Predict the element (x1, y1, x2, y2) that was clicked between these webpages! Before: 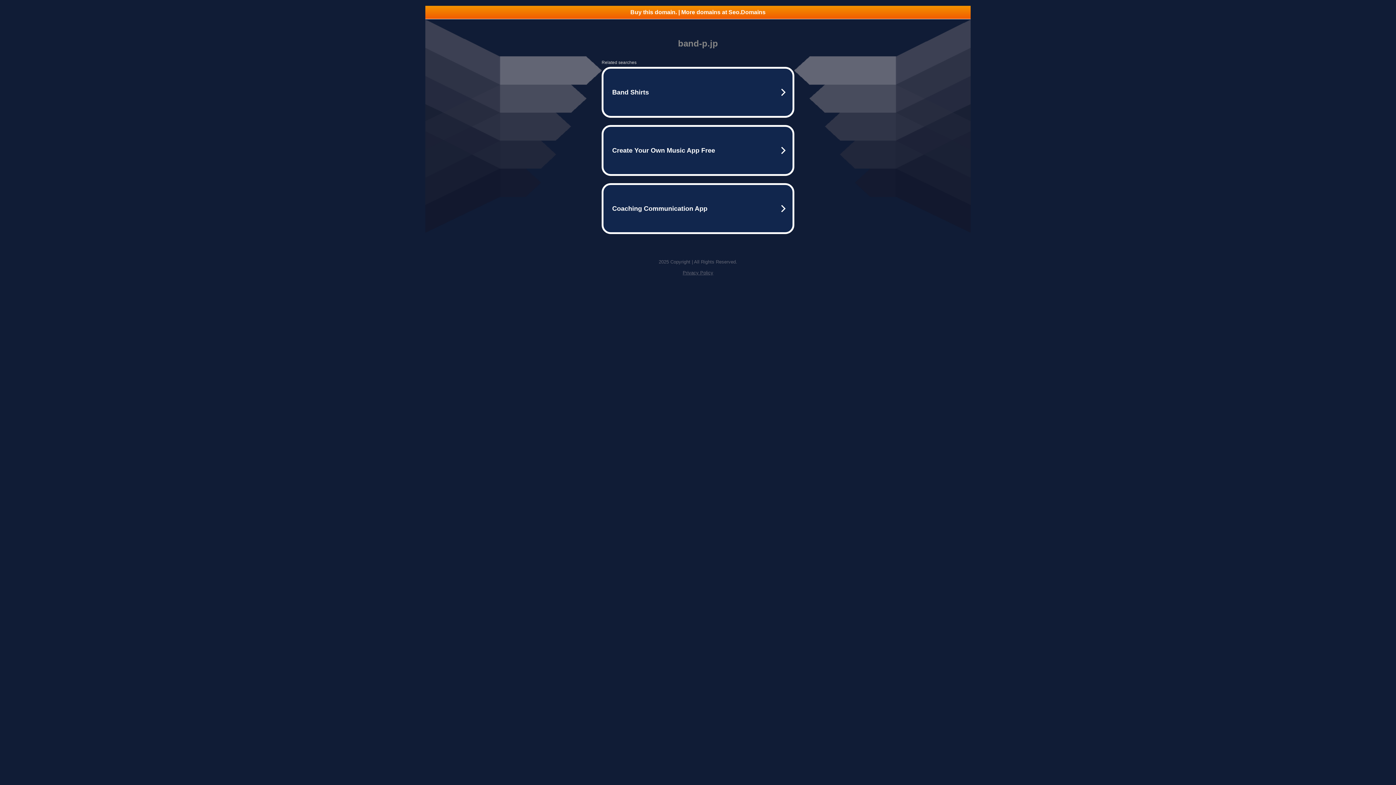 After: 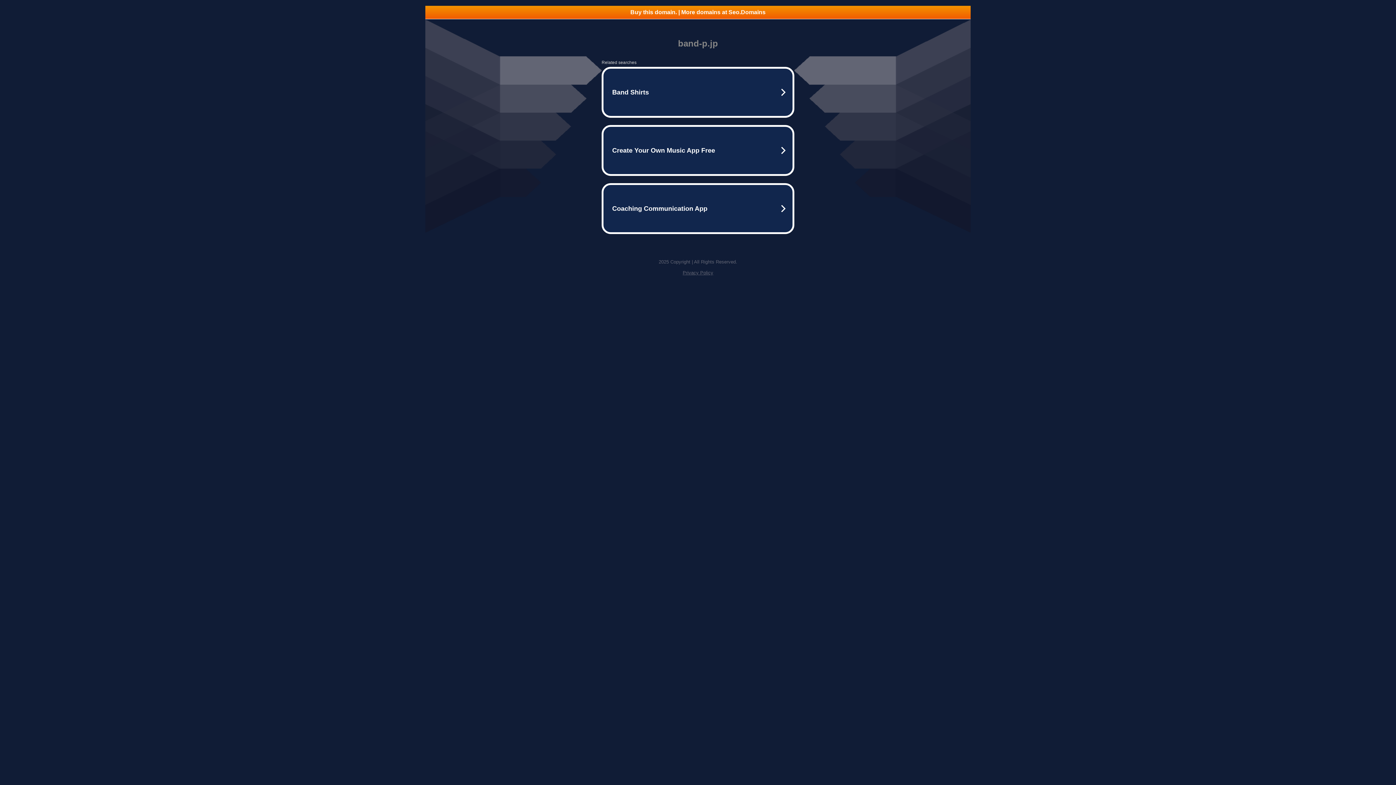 Action: label: Buy this domain. | More domains at Seo.Domains bbox: (425, 5, 970, 18)